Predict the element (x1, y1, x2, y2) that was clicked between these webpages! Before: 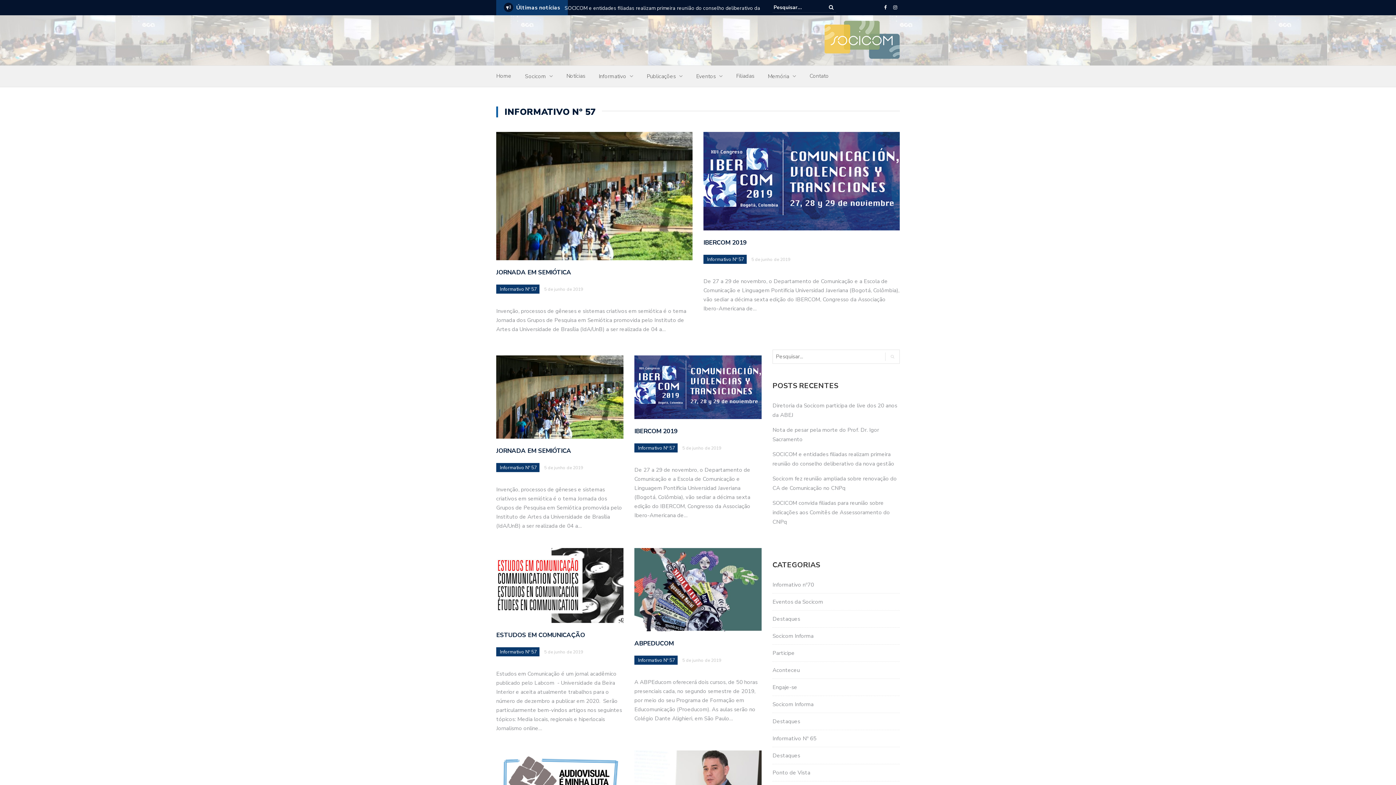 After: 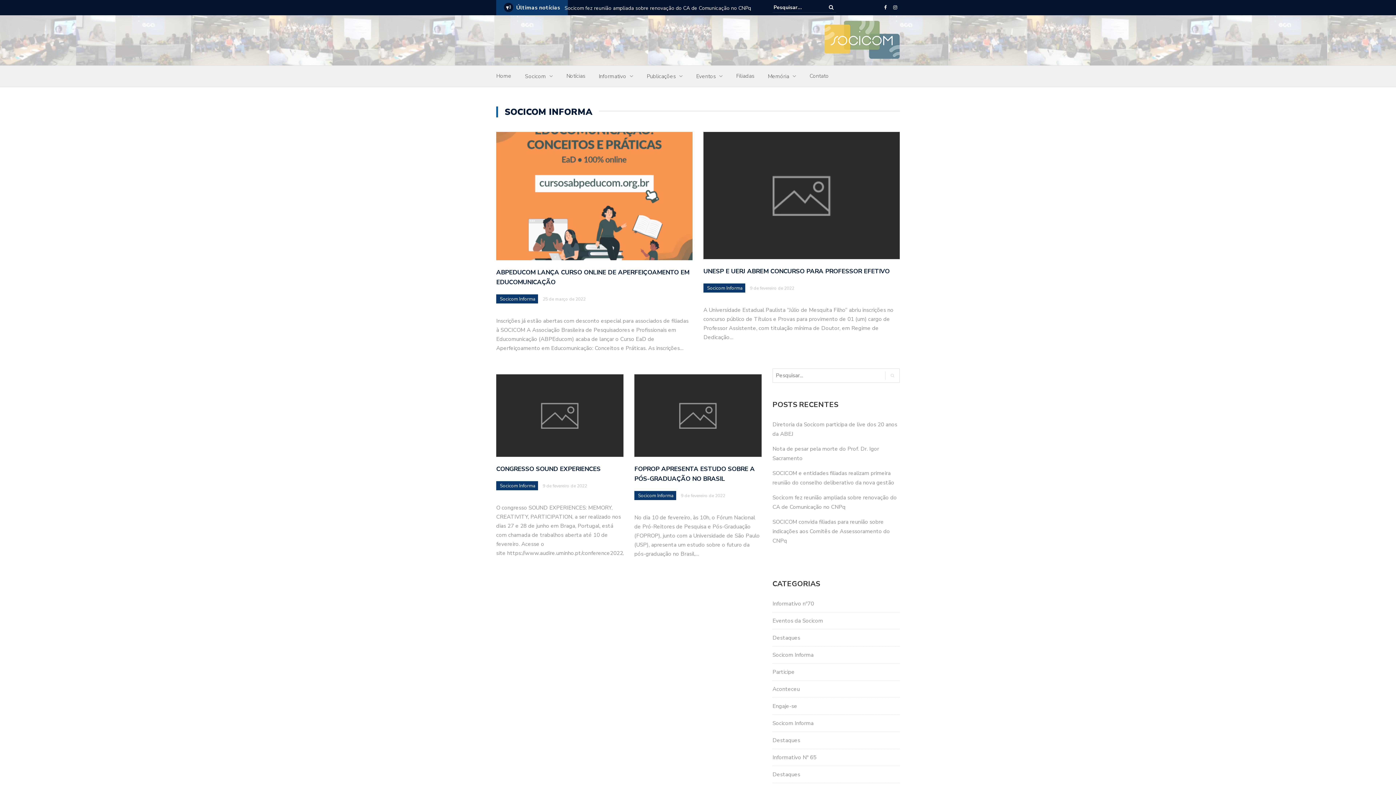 Action: bbox: (772, 632, 813, 639) label: Socicom Informa